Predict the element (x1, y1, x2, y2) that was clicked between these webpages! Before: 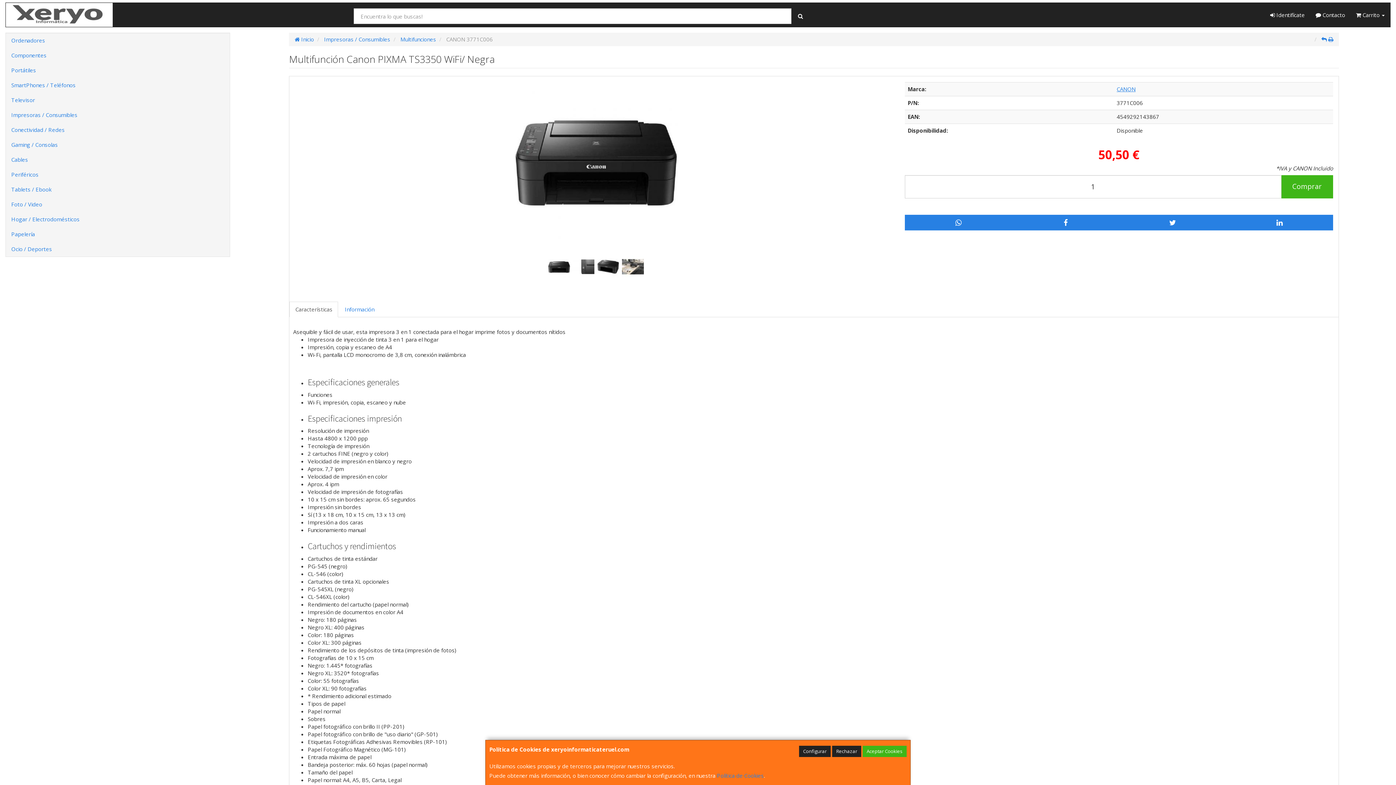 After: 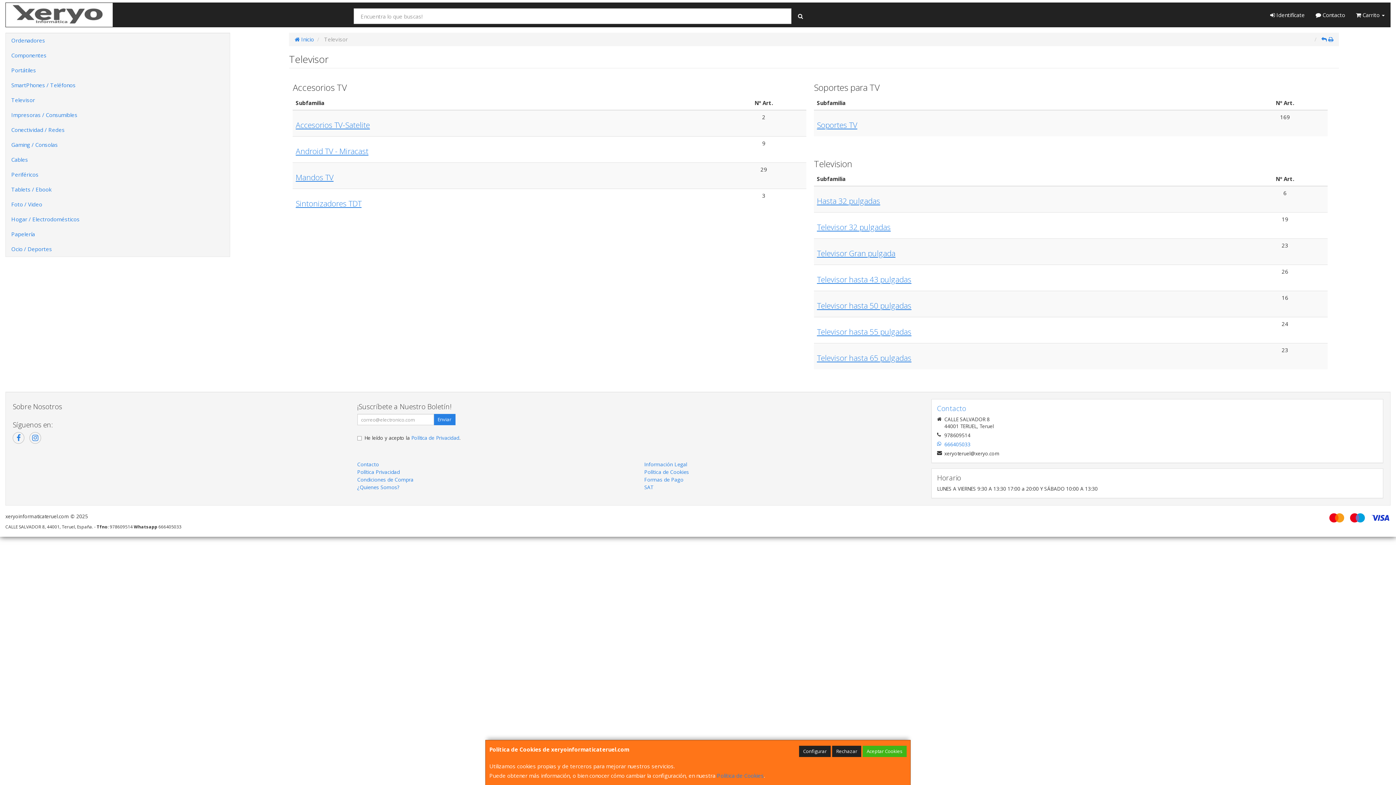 Action: bbox: (5, 92, 229, 107) label: Televisor